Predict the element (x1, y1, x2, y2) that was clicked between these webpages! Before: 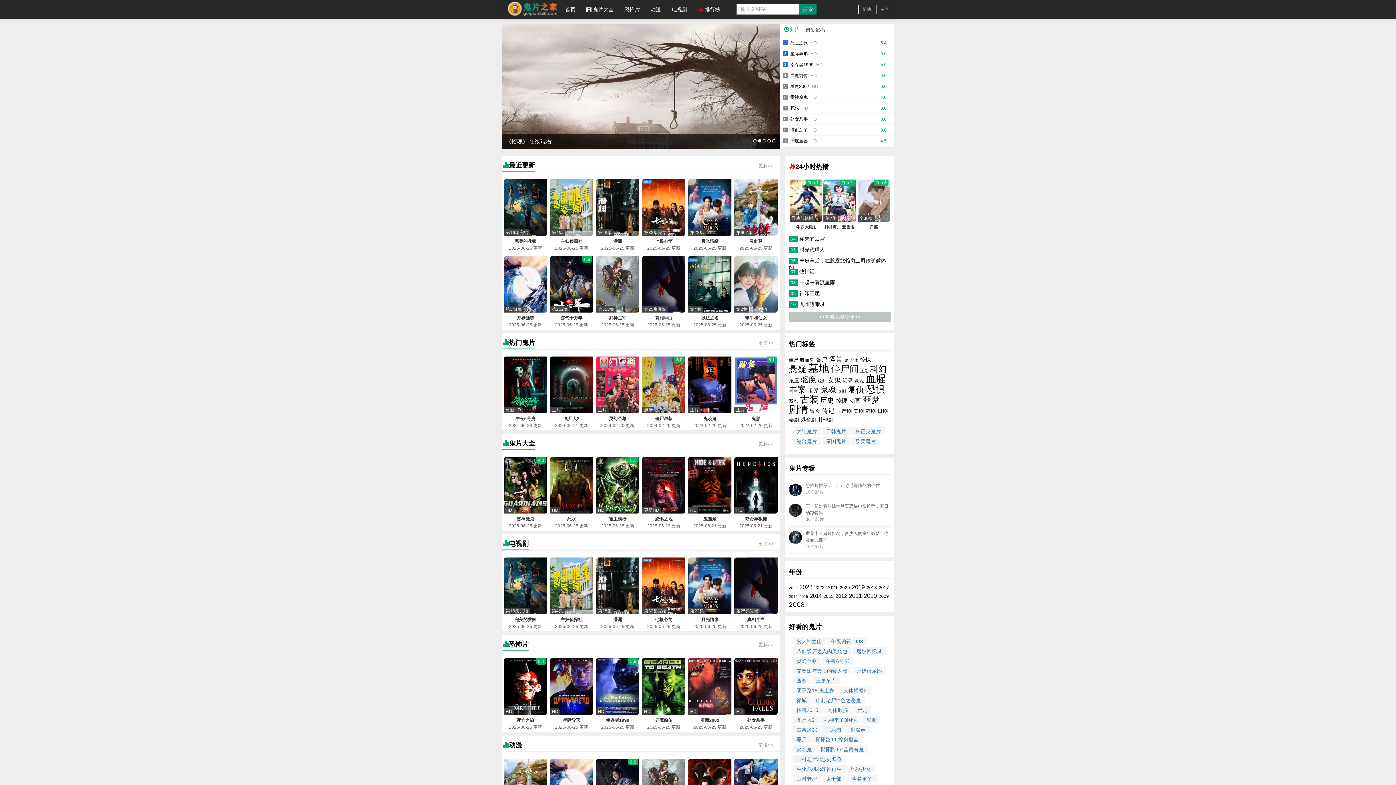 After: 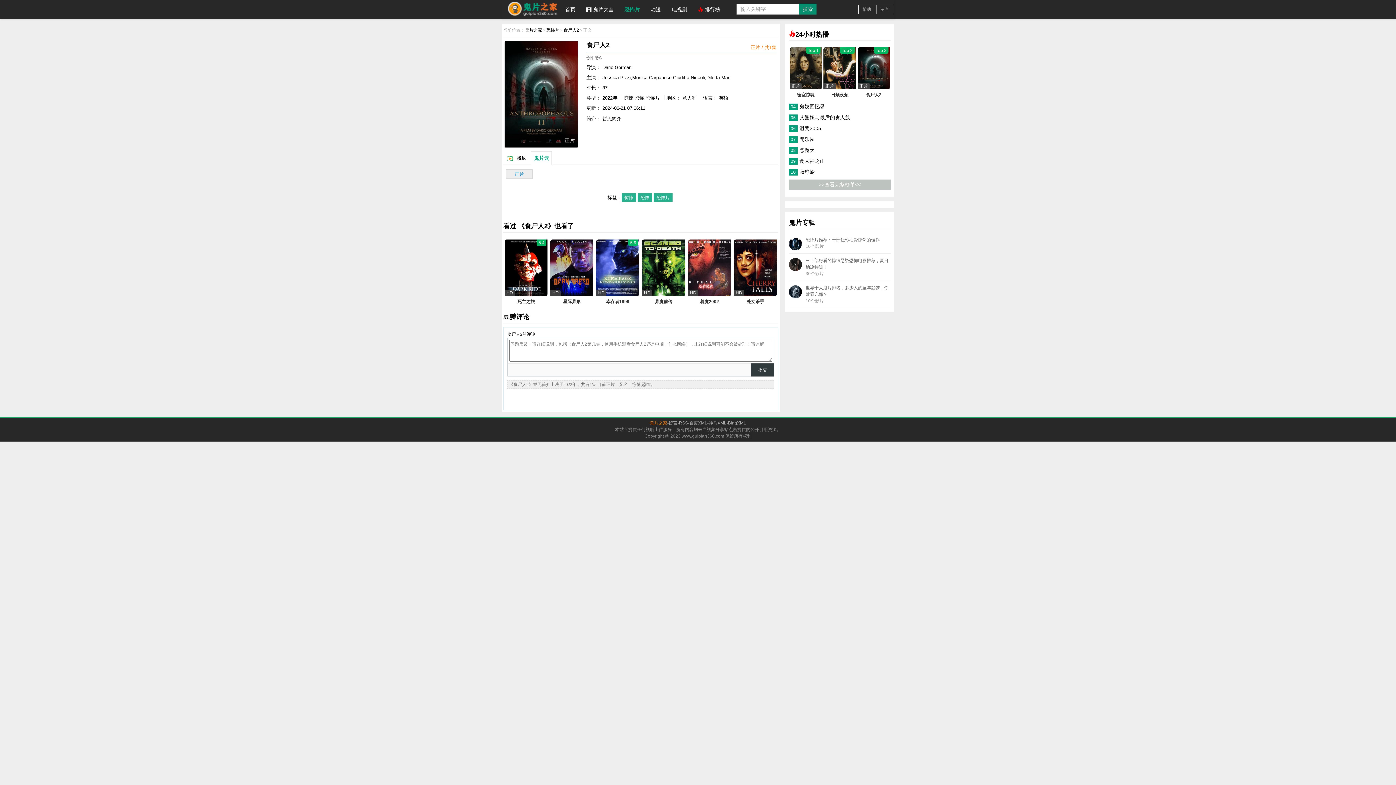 Action: label: 食尸人2 bbox: (550, 355, 593, 420)